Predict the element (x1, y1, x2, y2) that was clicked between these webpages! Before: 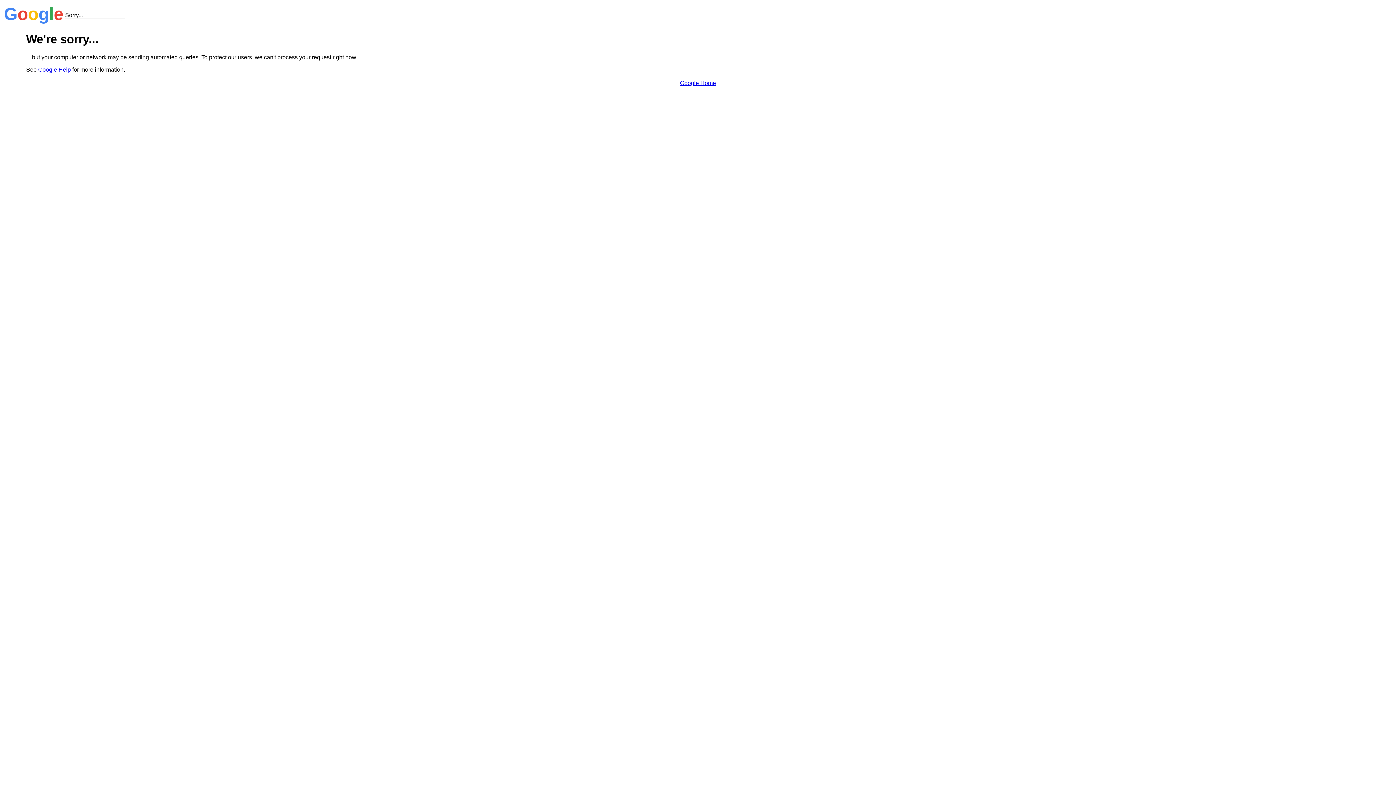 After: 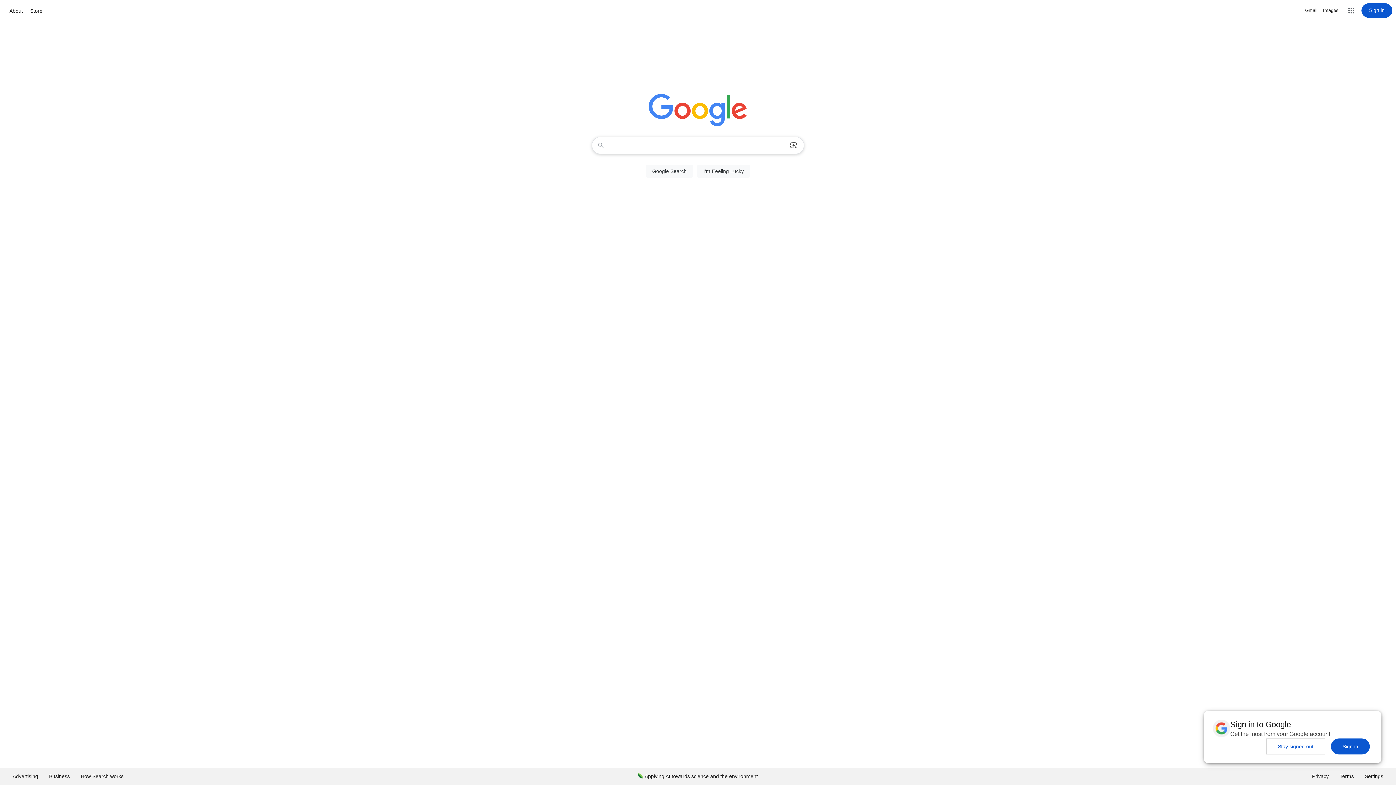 Action: label: Google Home bbox: (680, 79, 716, 86)